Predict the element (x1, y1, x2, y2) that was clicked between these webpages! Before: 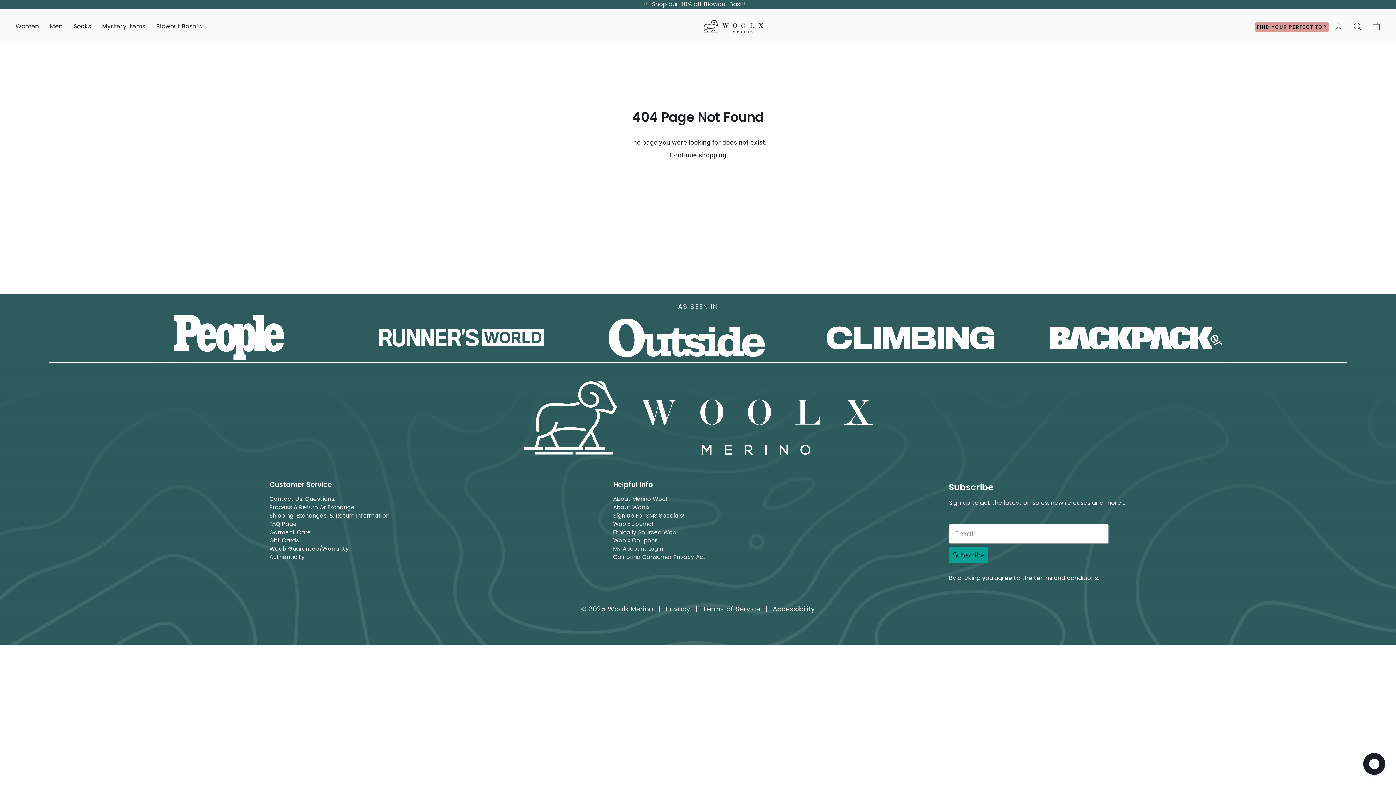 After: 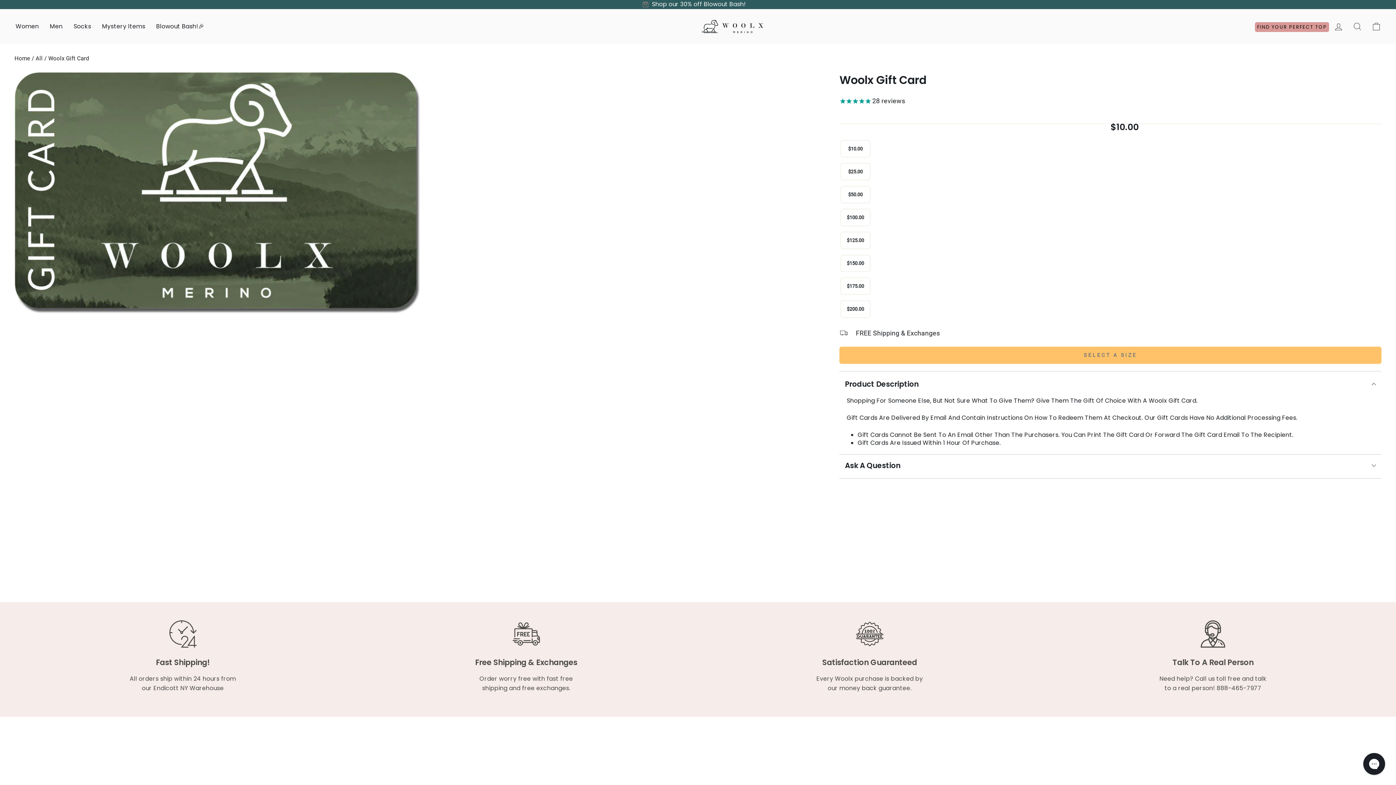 Action: bbox: (269, 535, 299, 545) label: Gift Cards